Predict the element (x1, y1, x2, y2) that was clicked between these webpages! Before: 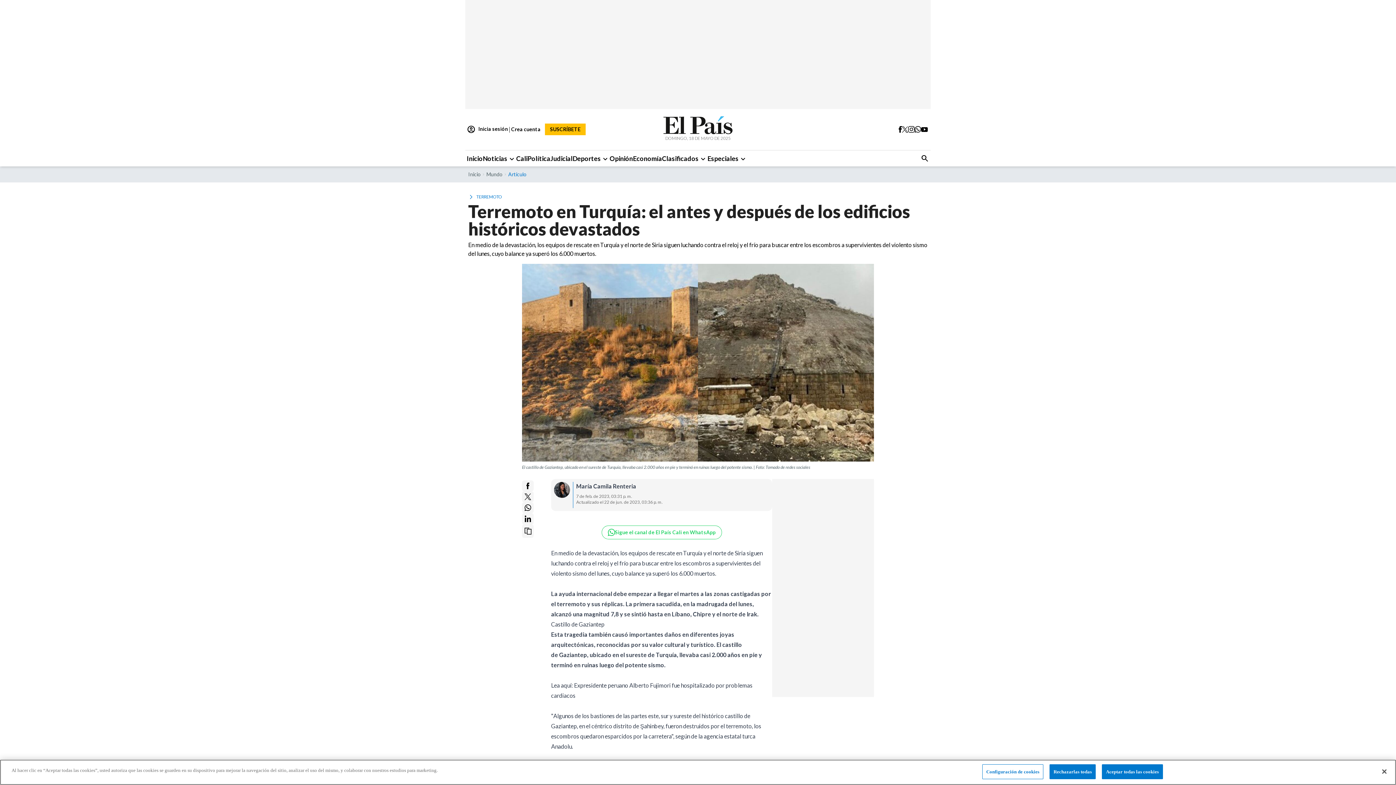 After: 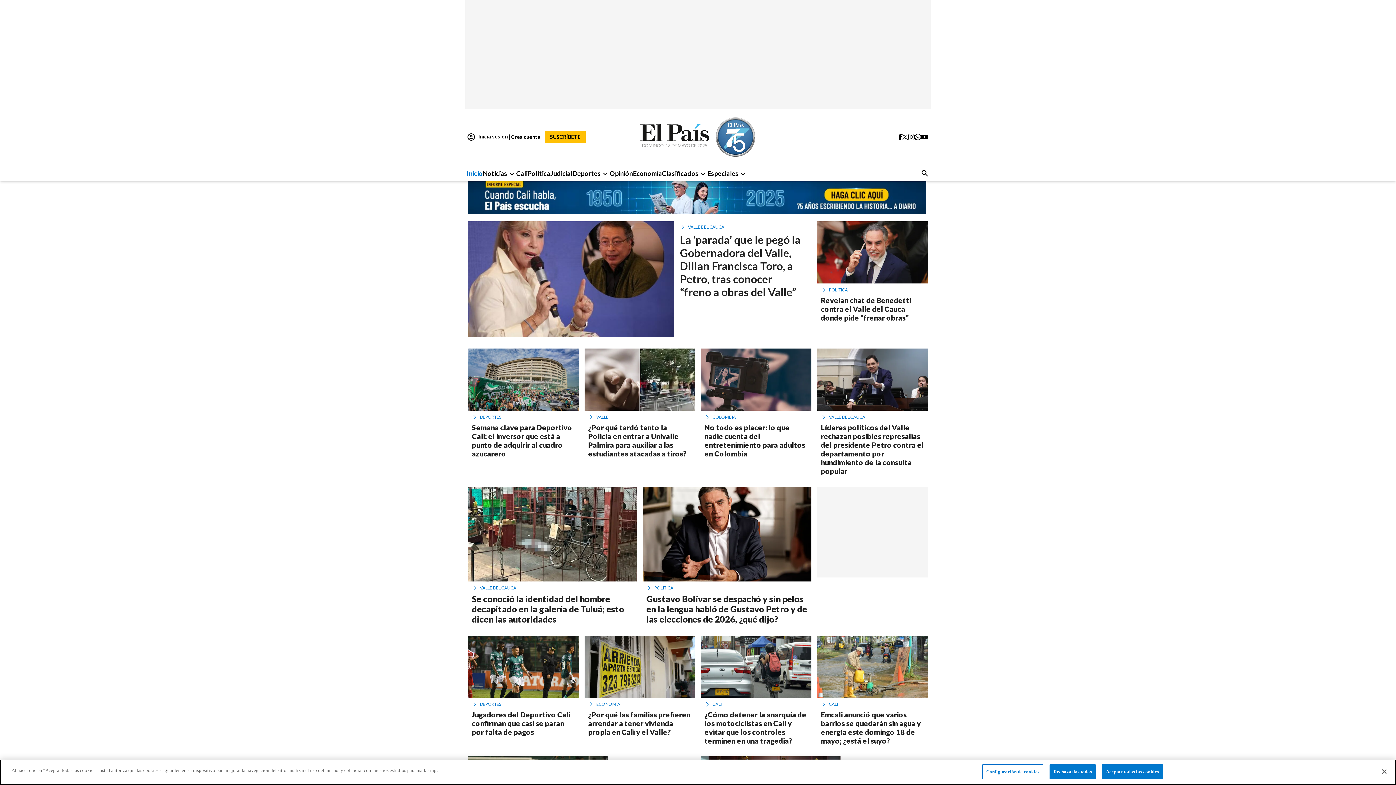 Action: bbox: (663, 116, 732, 134)